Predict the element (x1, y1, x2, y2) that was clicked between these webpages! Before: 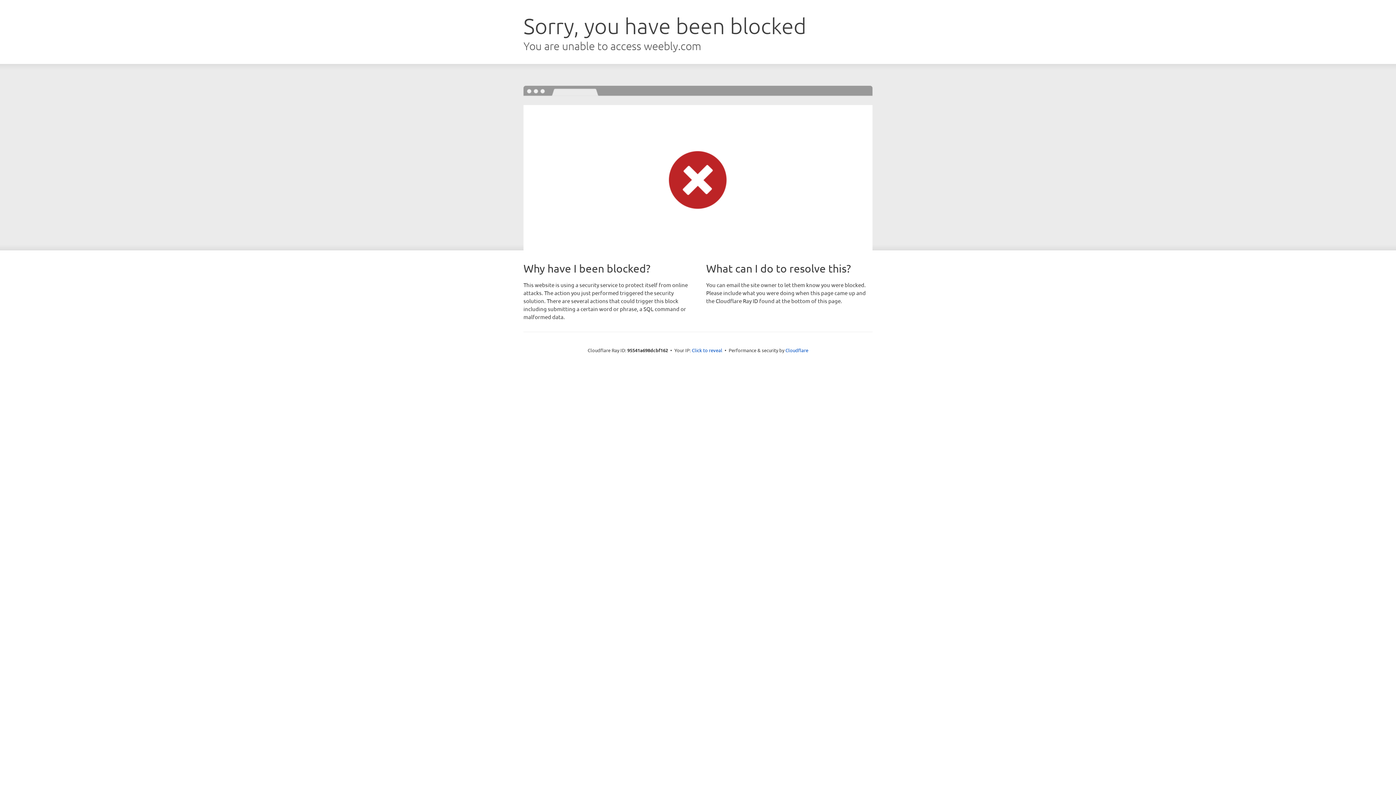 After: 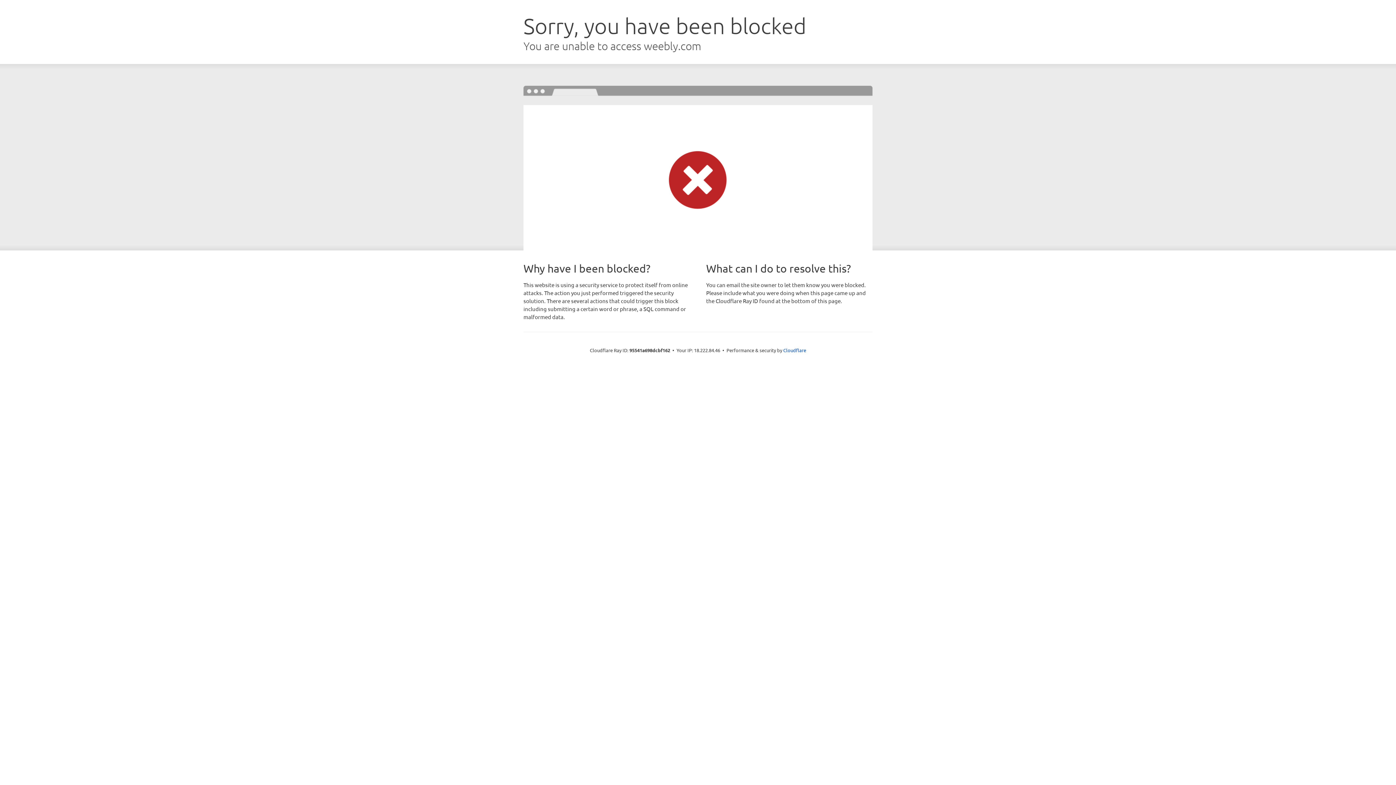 Action: label: Click to reveal bbox: (692, 346, 722, 353)